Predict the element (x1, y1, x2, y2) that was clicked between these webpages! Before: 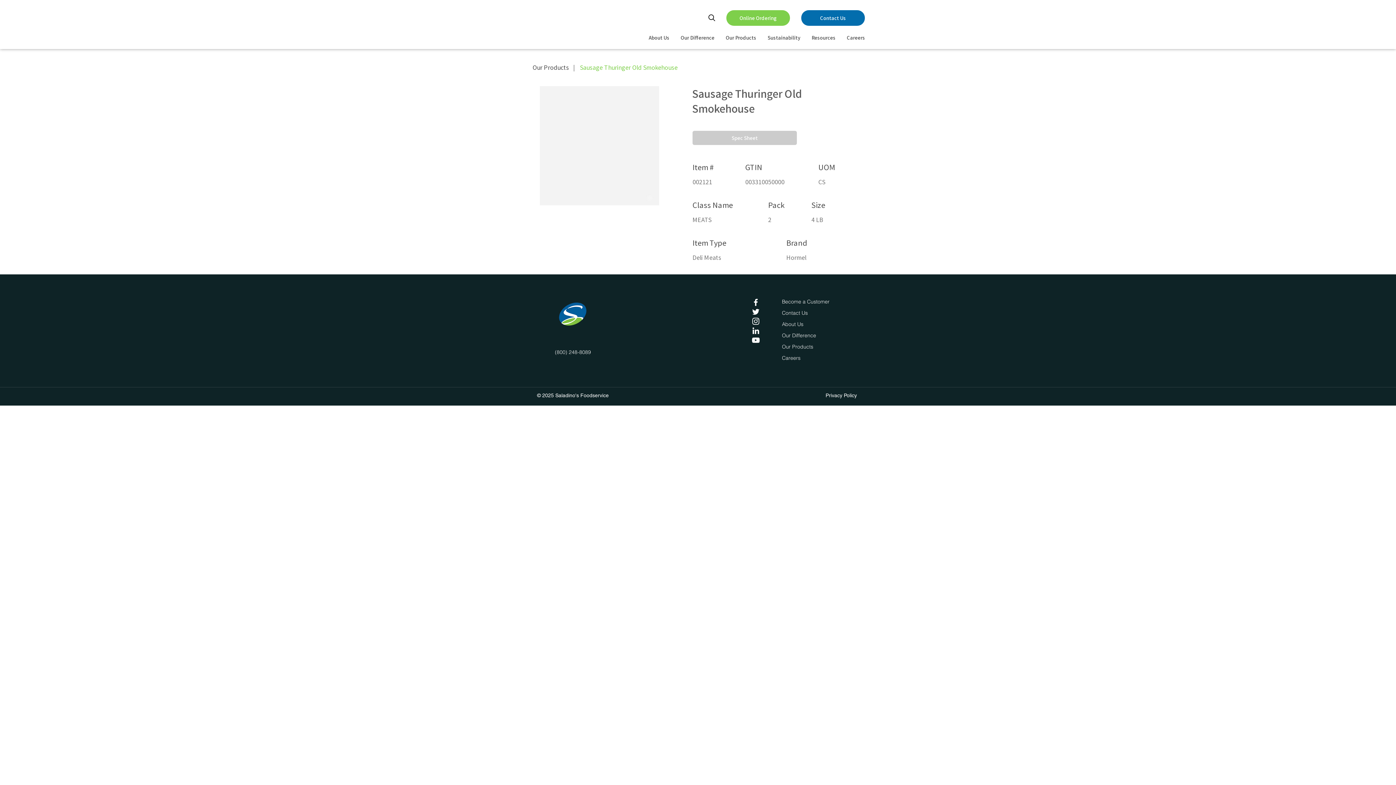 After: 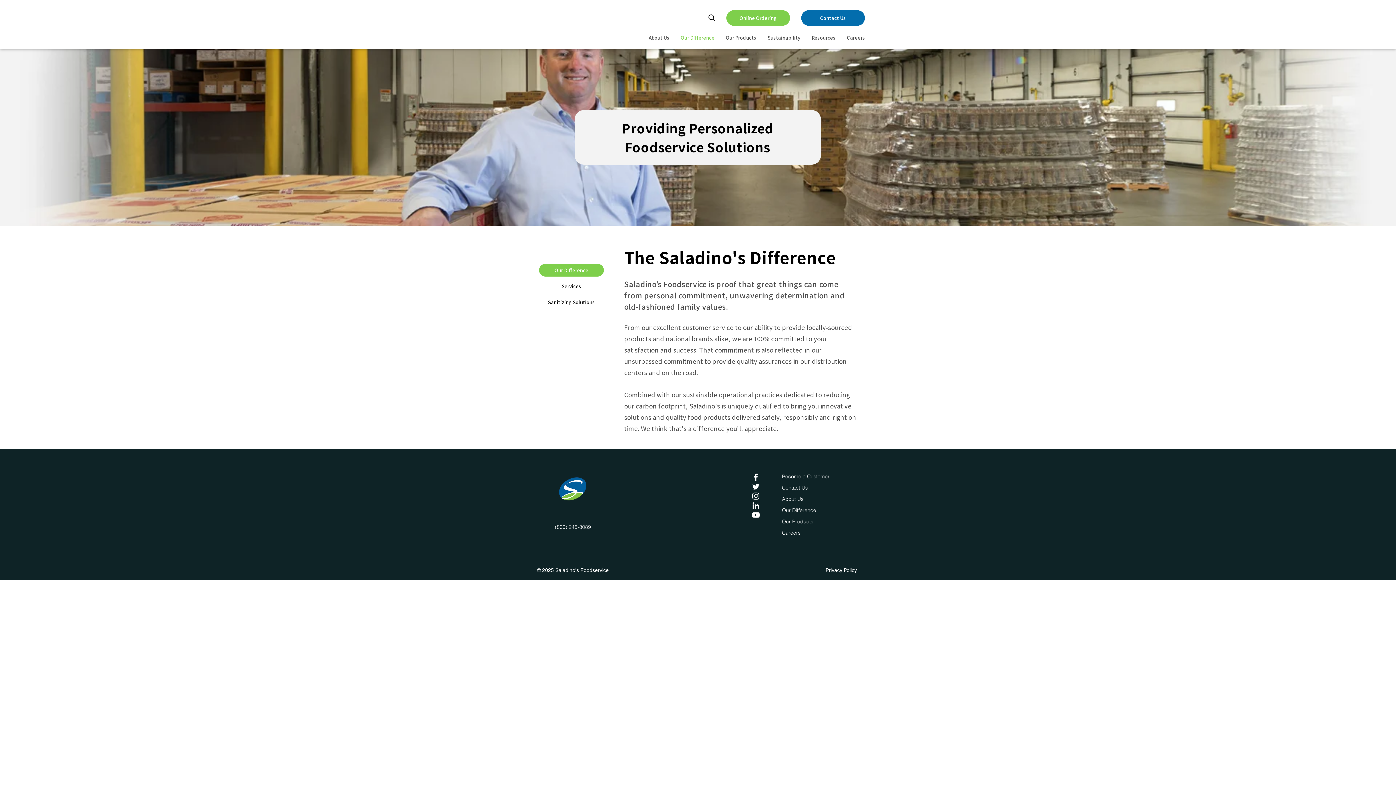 Action: label: Our Difference bbox: (782, 332, 820, 339)